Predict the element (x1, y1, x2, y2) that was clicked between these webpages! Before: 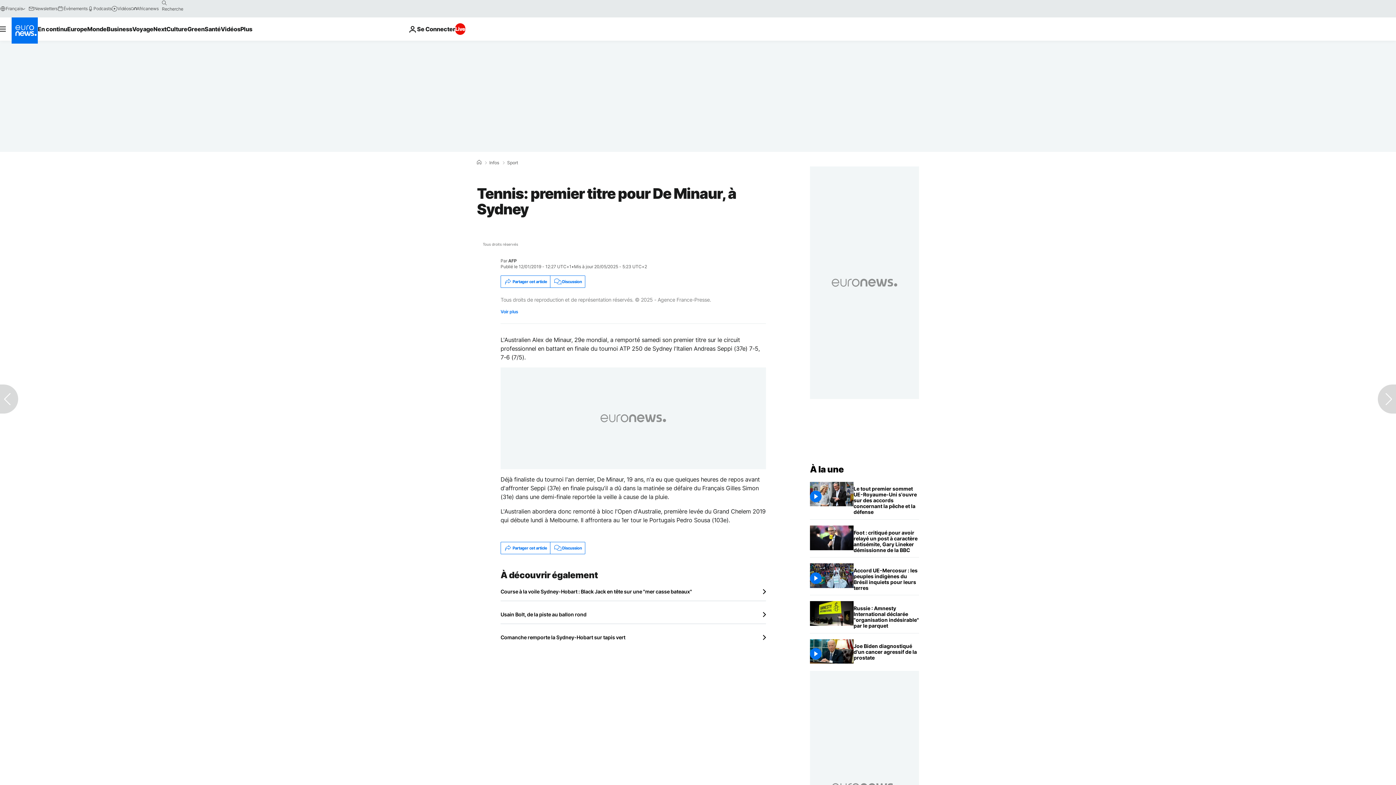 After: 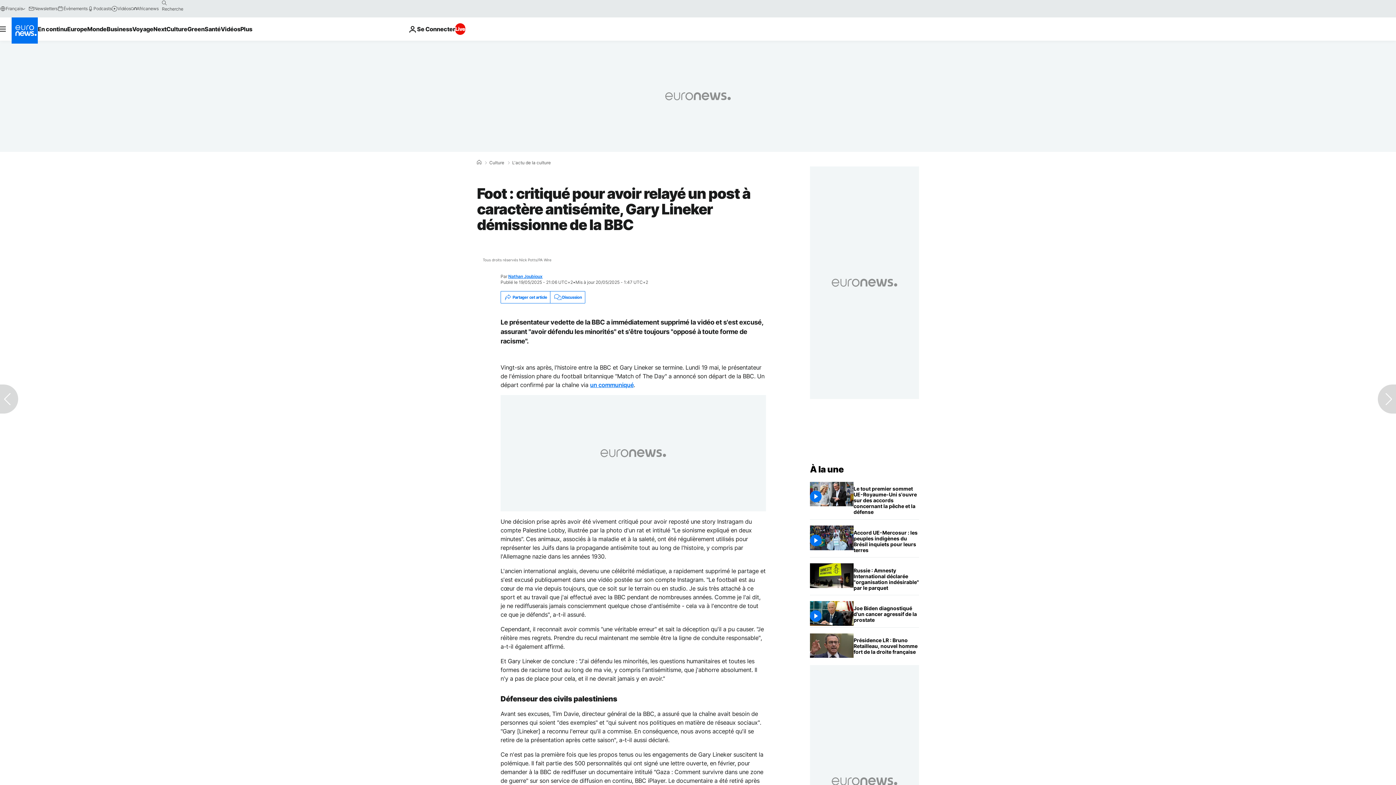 Action: bbox: (853, 525, 919, 557) label: Foot : critiqué pour avoir relayé un post à caractère antisémite, Gary Lineker démissionne de la BBC